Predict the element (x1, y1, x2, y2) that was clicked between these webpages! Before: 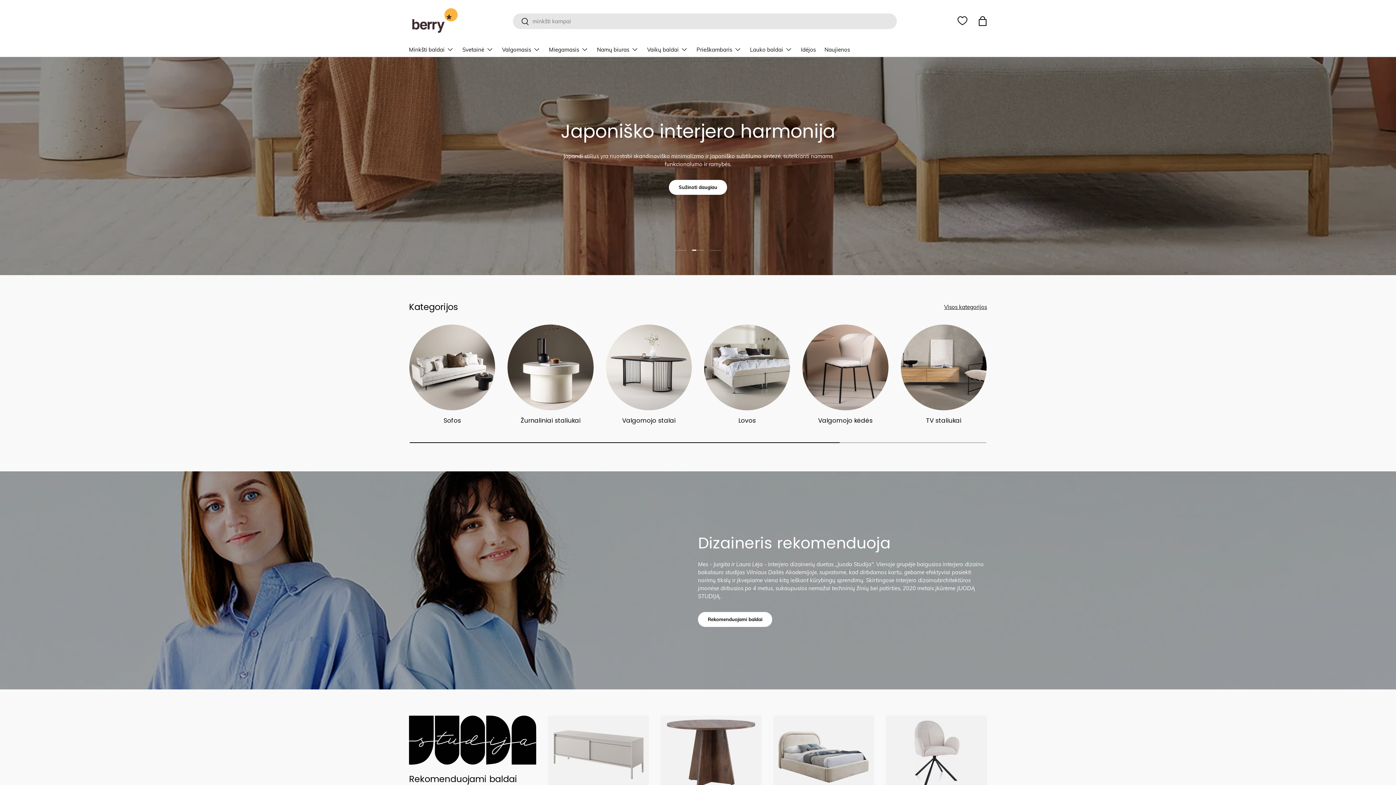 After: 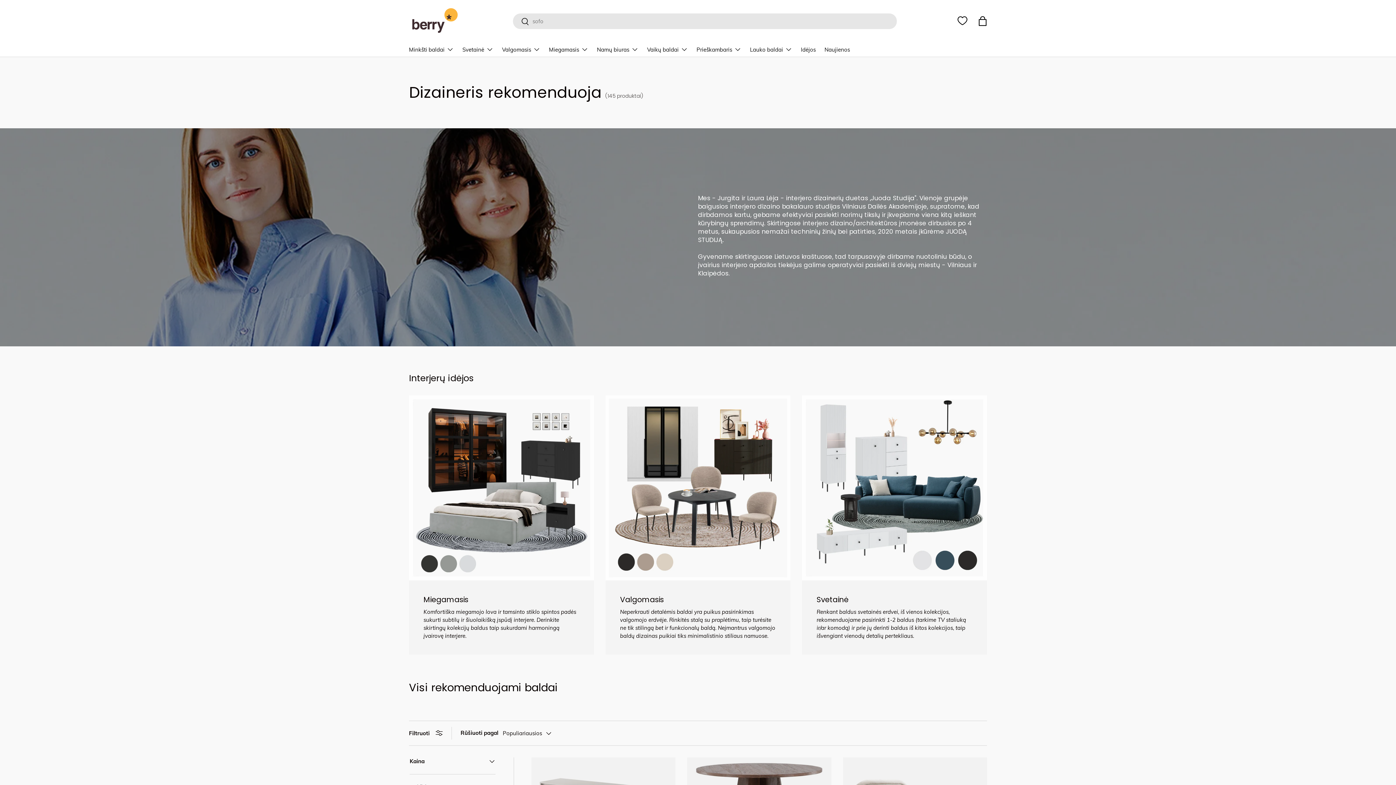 Action: bbox: (698, 612, 772, 627) label: Rekomenduojami baldai